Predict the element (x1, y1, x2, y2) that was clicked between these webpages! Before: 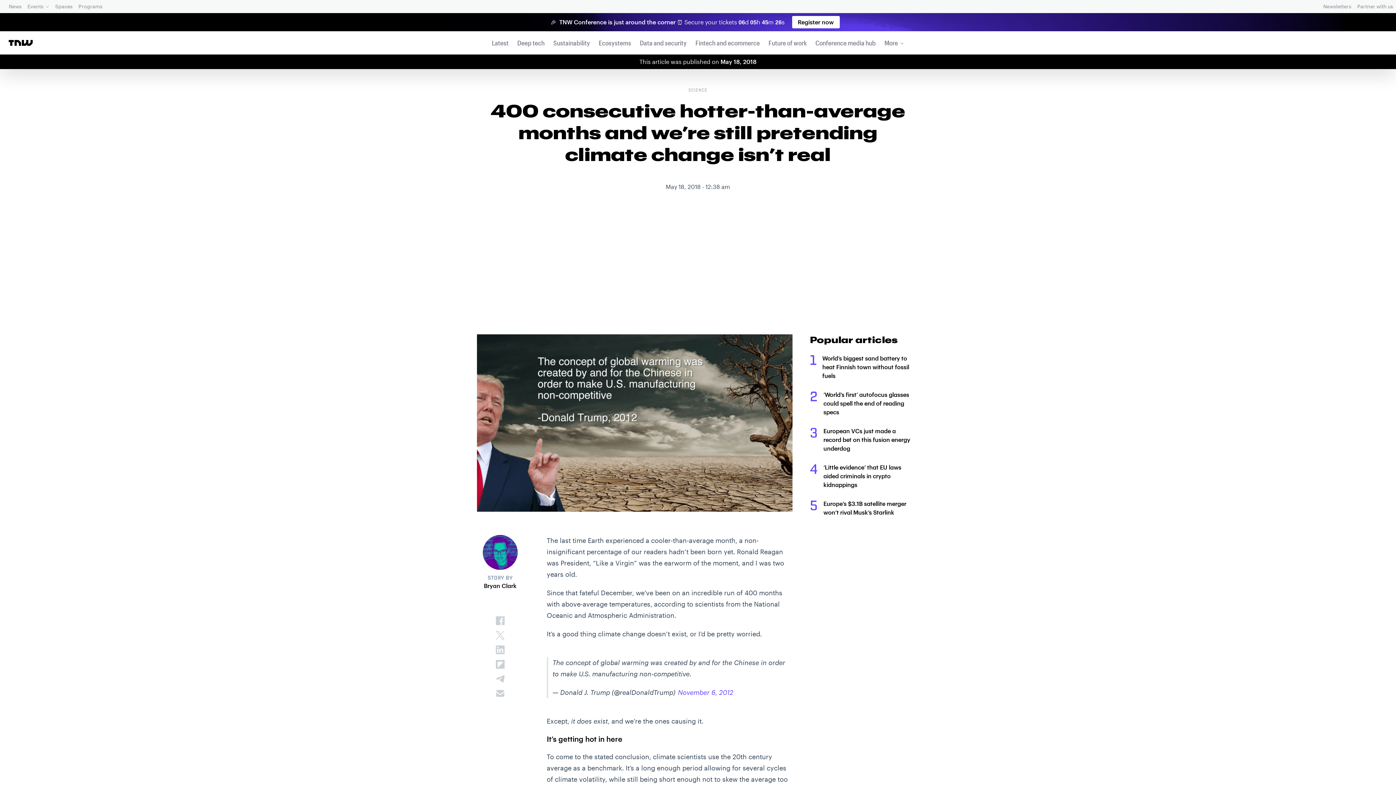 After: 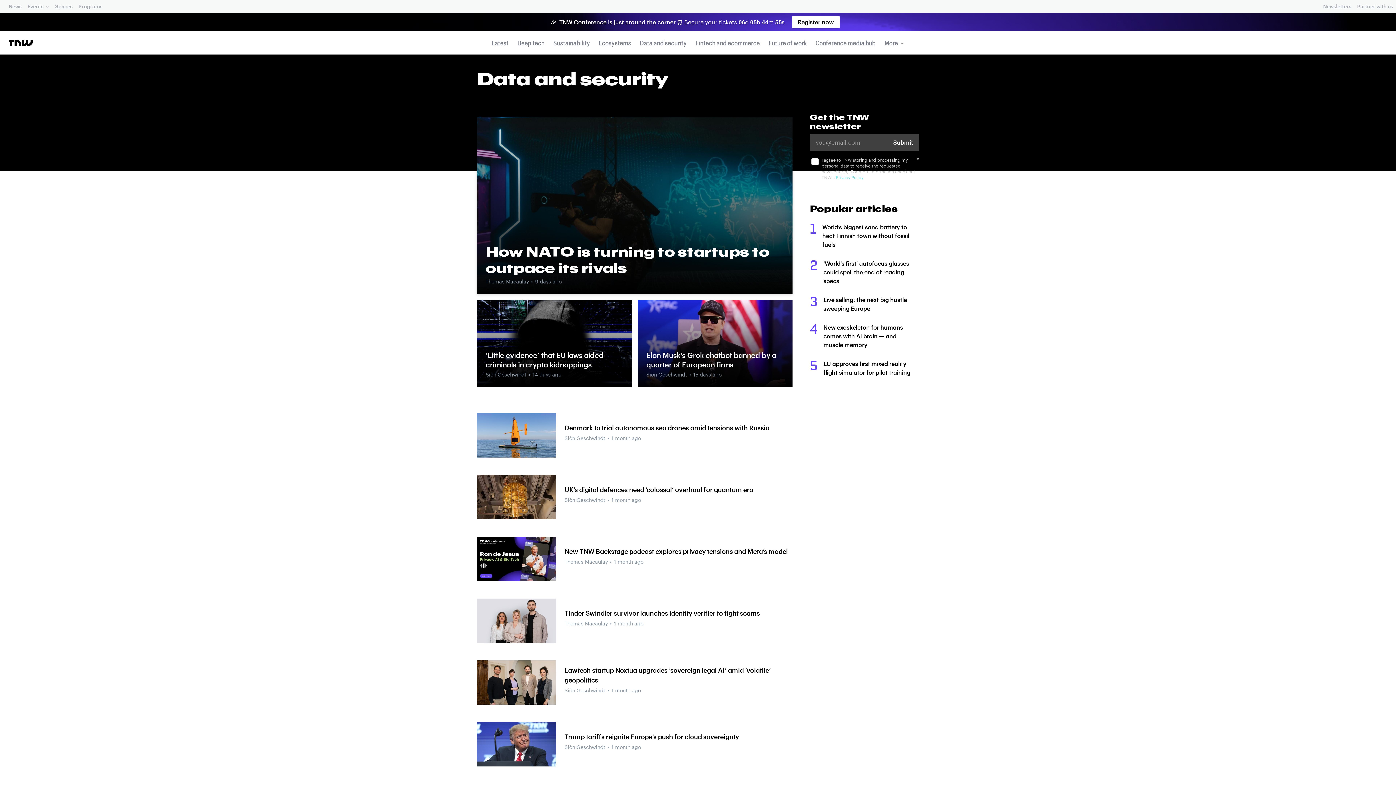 Action: label: Data and security bbox: (637, 34, 689, 51)